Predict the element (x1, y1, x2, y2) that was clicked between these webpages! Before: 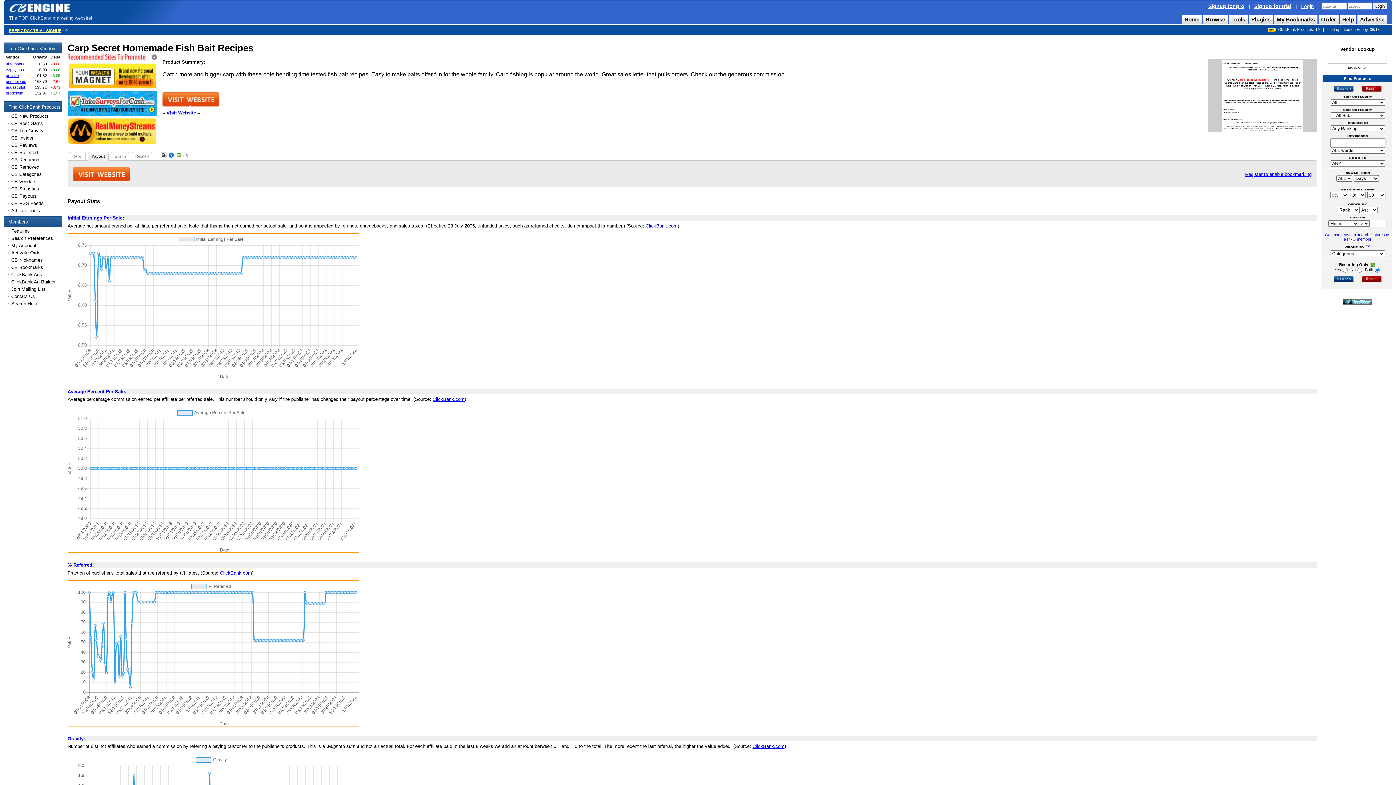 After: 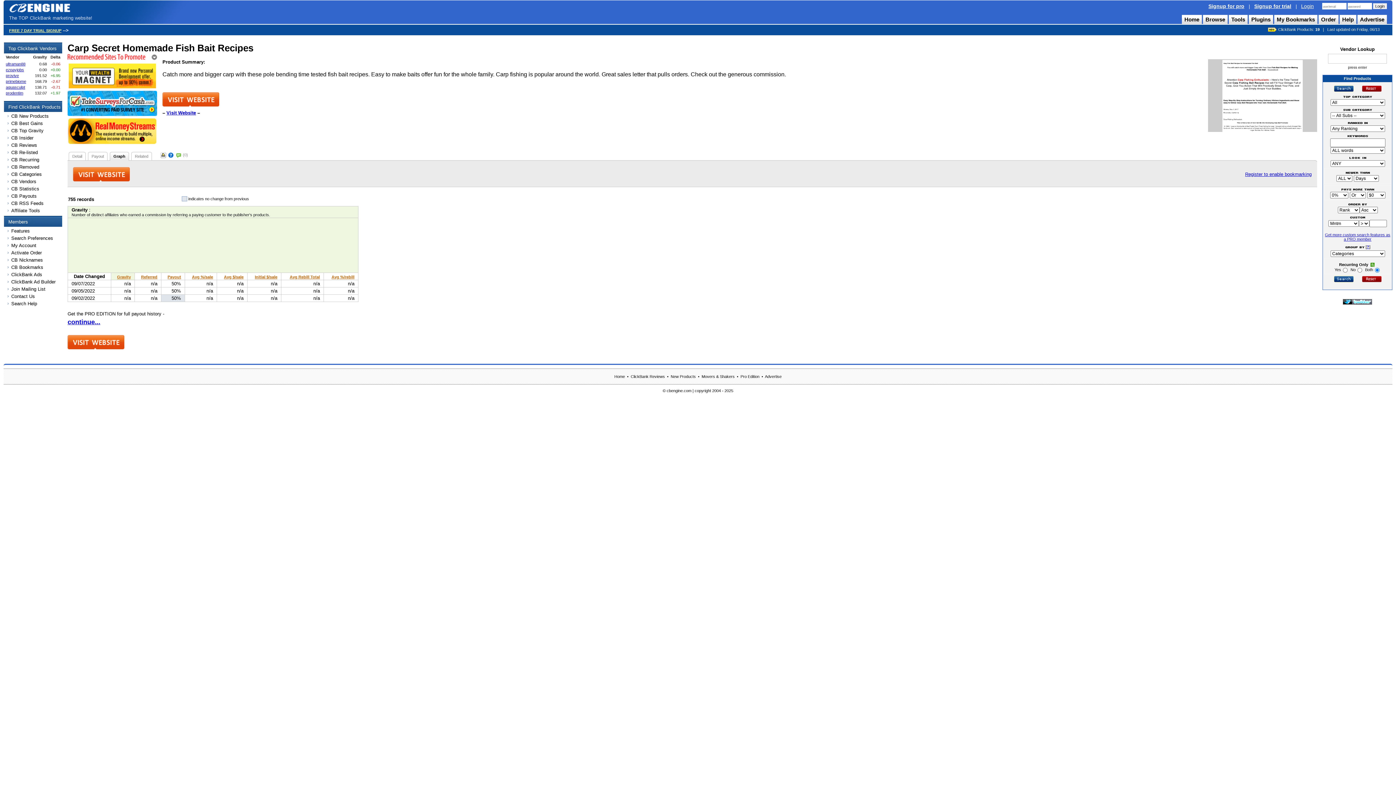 Action: label: Graph bbox: (110, 152, 129, 160)